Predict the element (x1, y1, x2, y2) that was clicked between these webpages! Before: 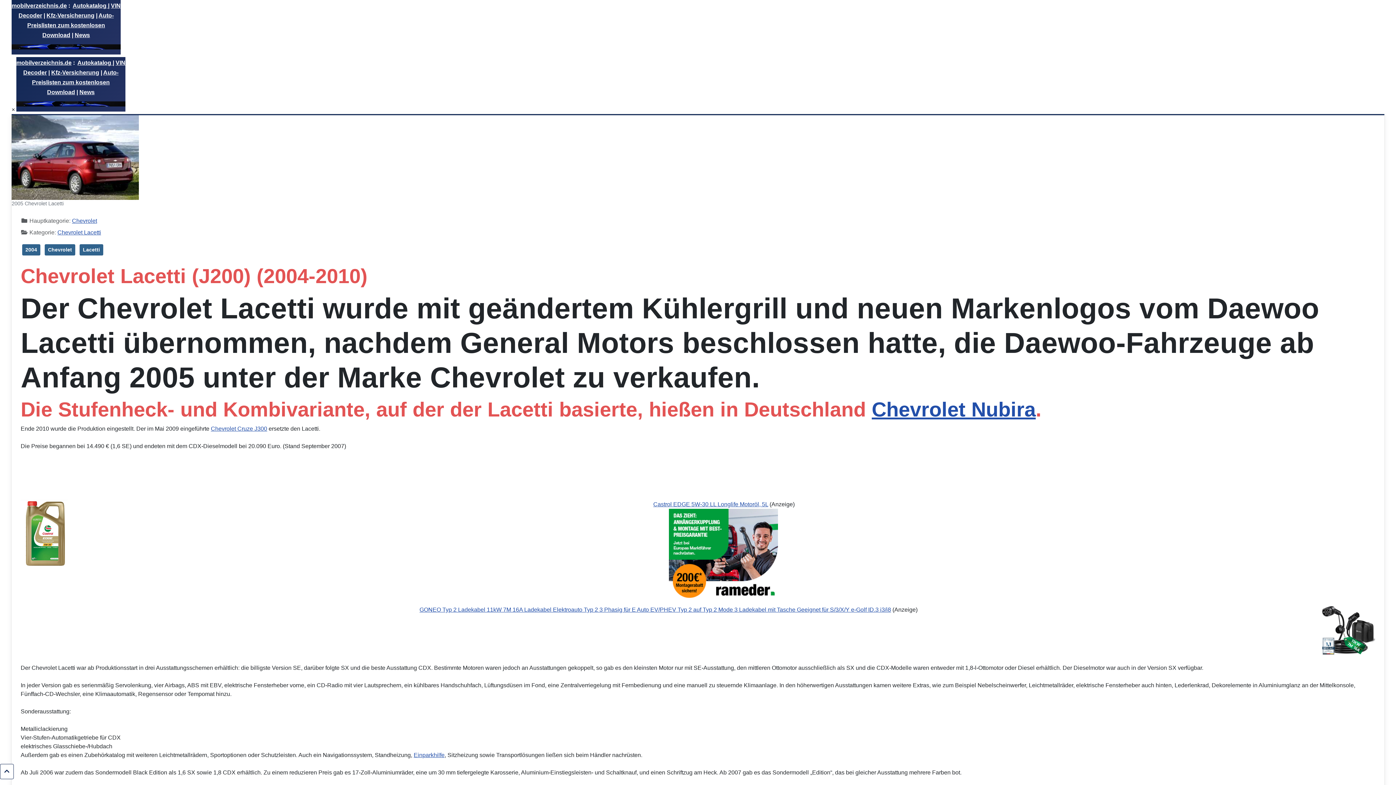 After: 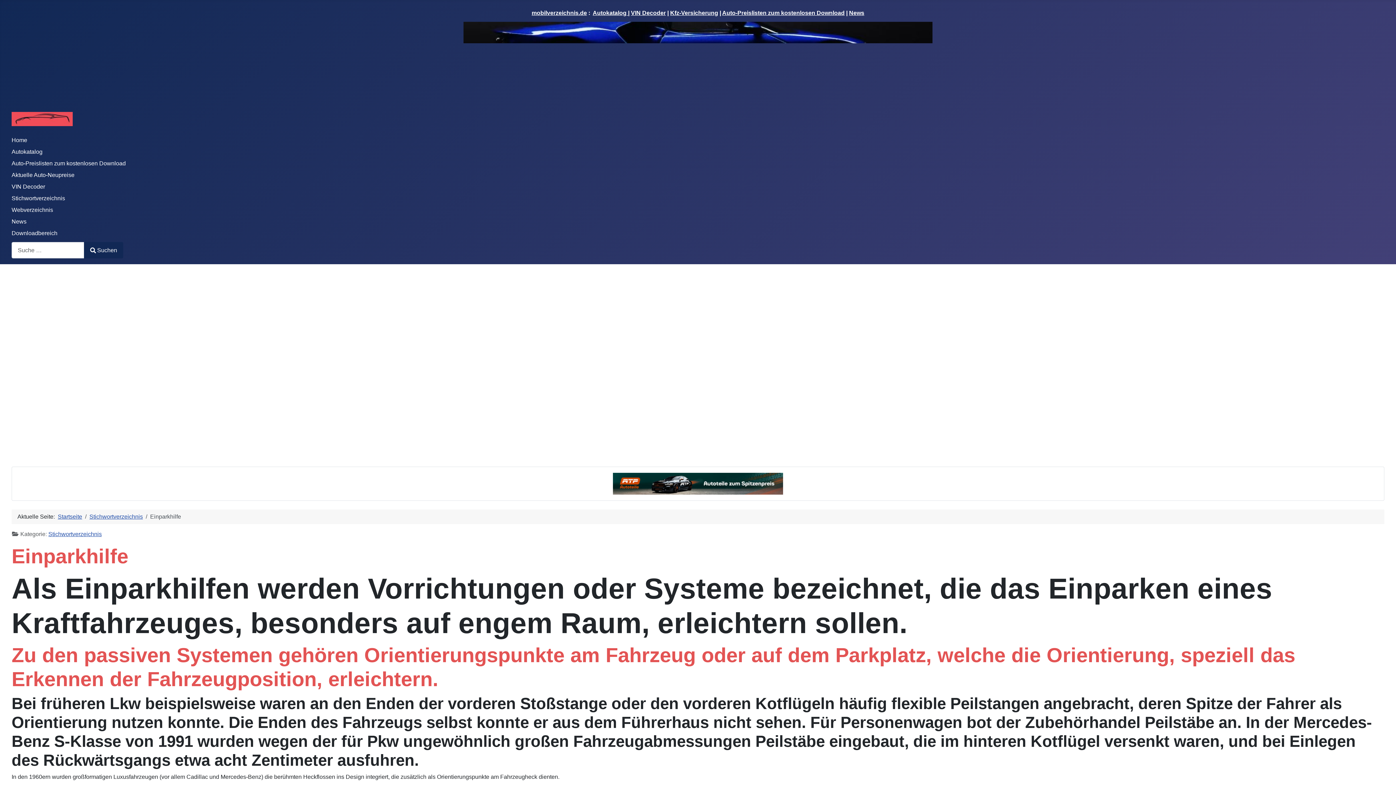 Action: bbox: (413, 752, 444, 758) label: Einparkhilfe